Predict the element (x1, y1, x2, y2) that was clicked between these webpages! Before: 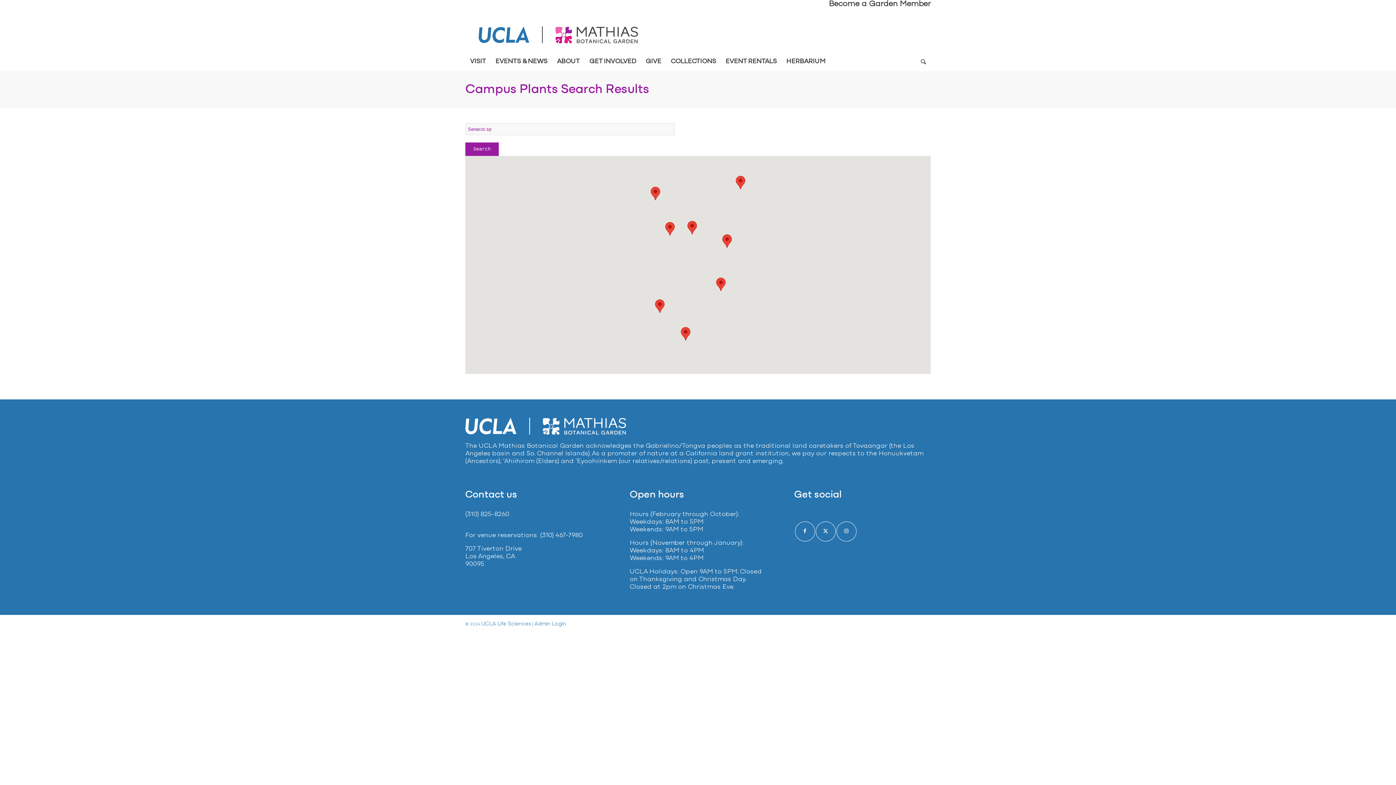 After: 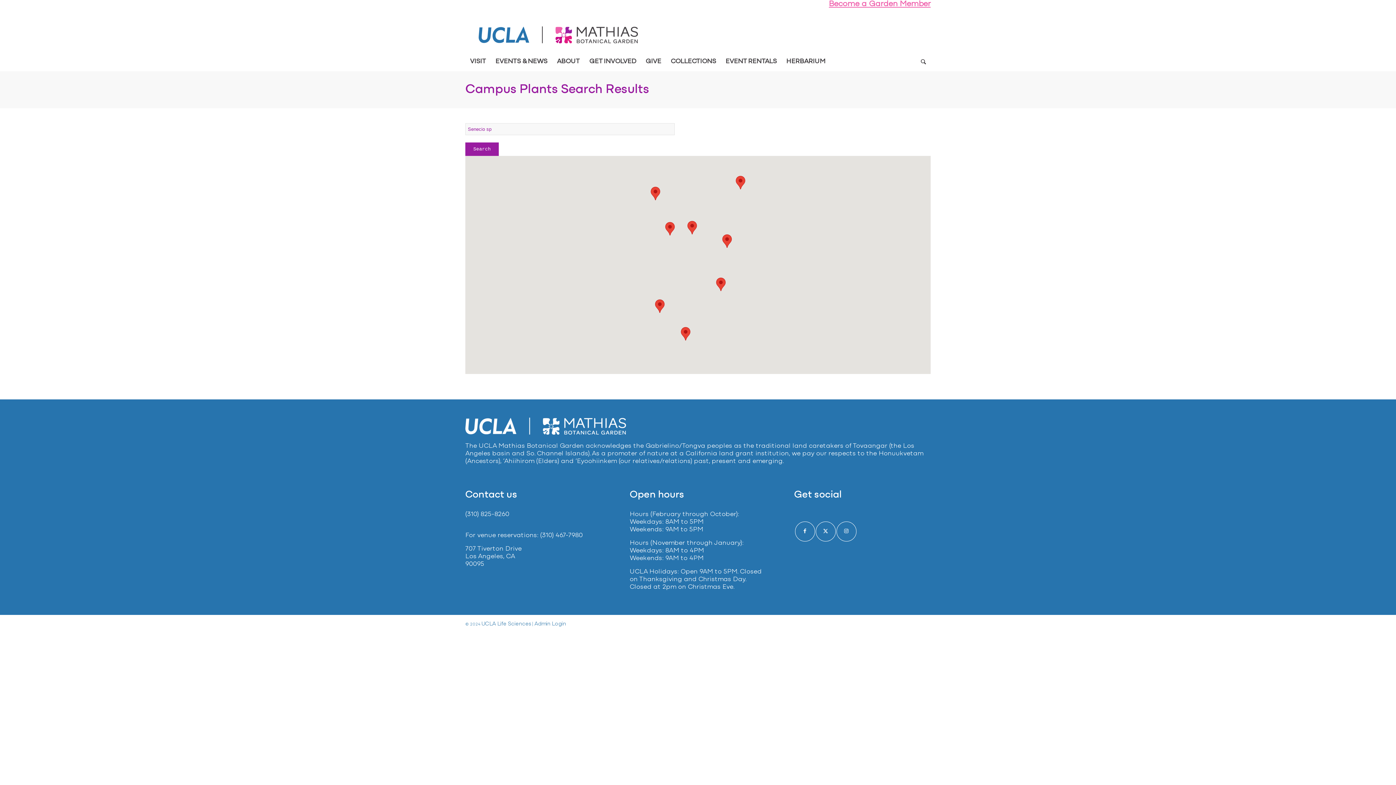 Action: label: Become a Garden Member bbox: (829, 0, 930, 8)